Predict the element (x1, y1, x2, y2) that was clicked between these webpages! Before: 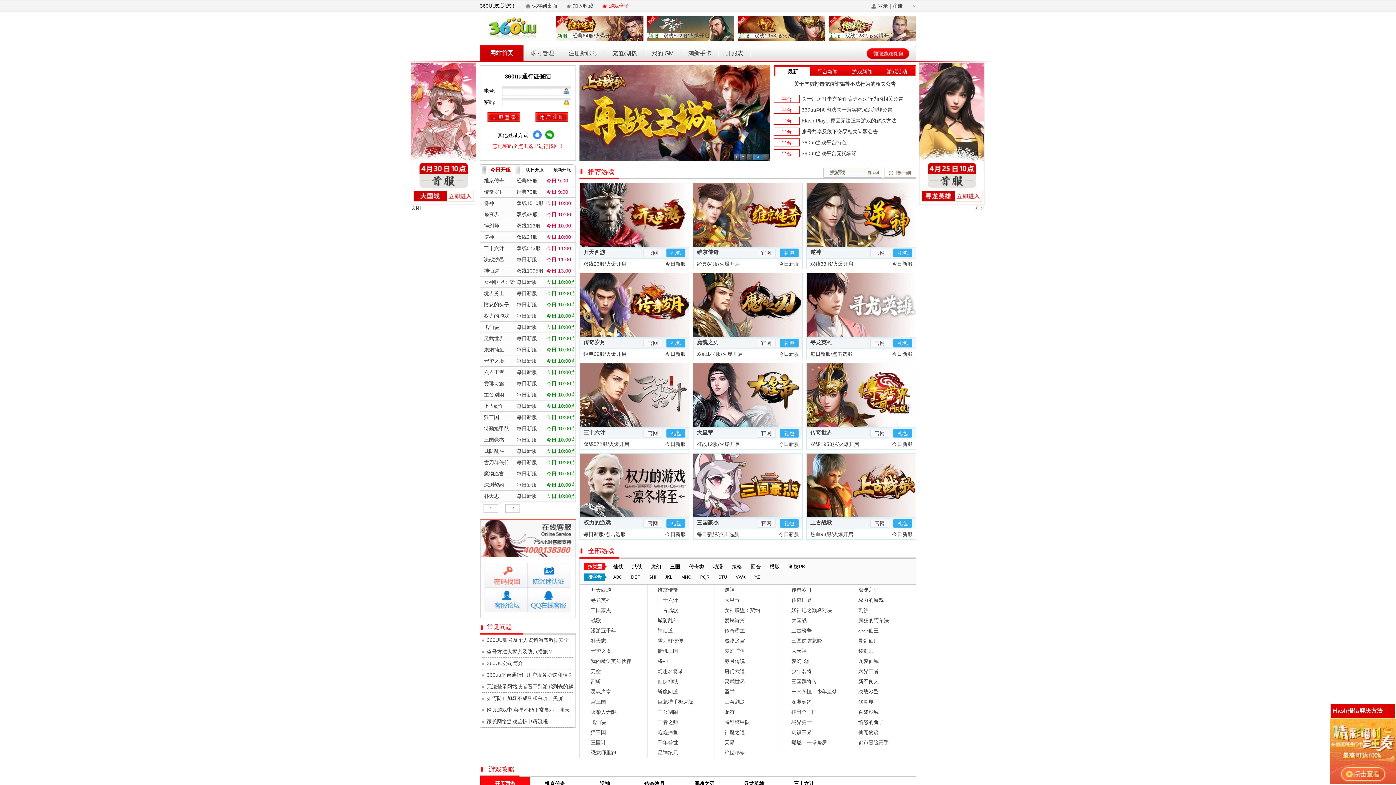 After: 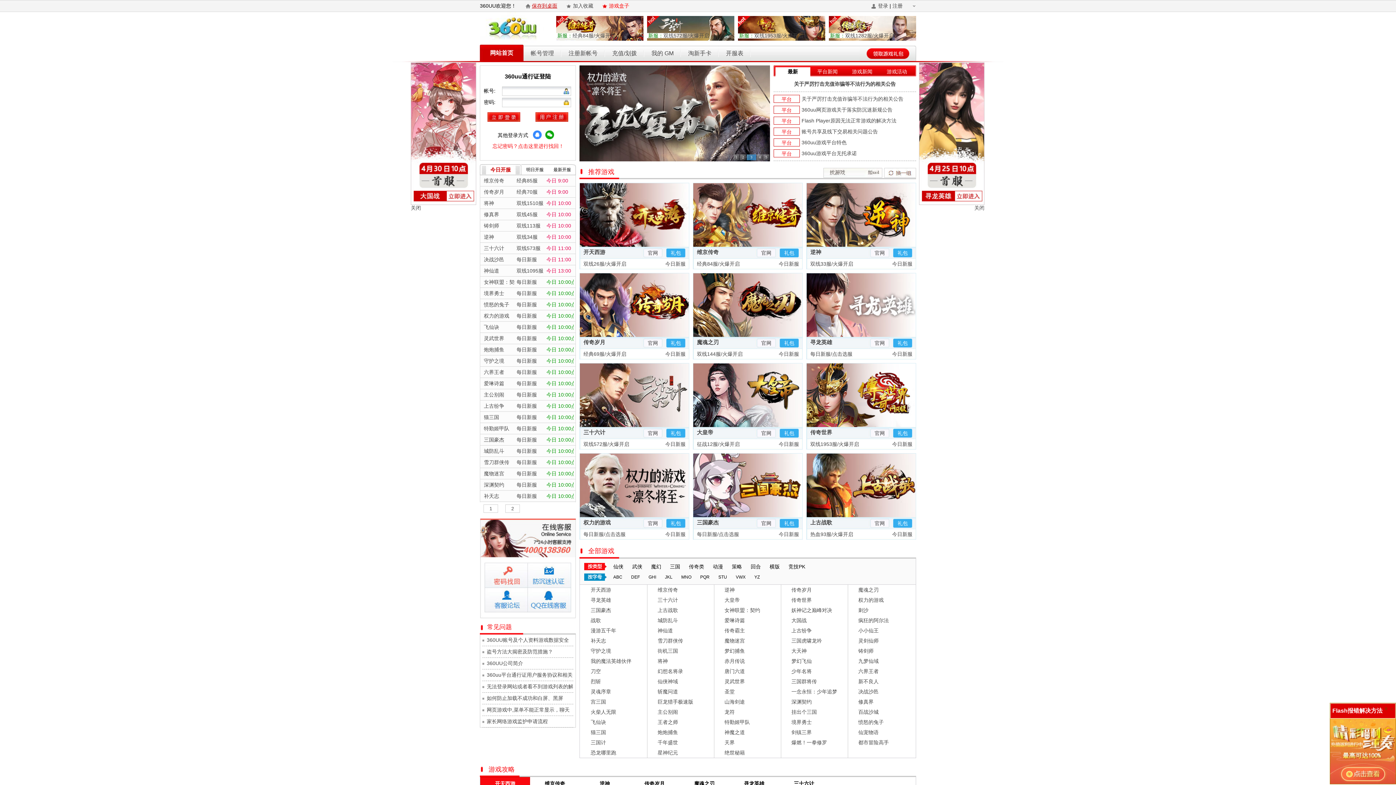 Action: label: 保存到桌面 bbox: (532, 2, 557, 8)